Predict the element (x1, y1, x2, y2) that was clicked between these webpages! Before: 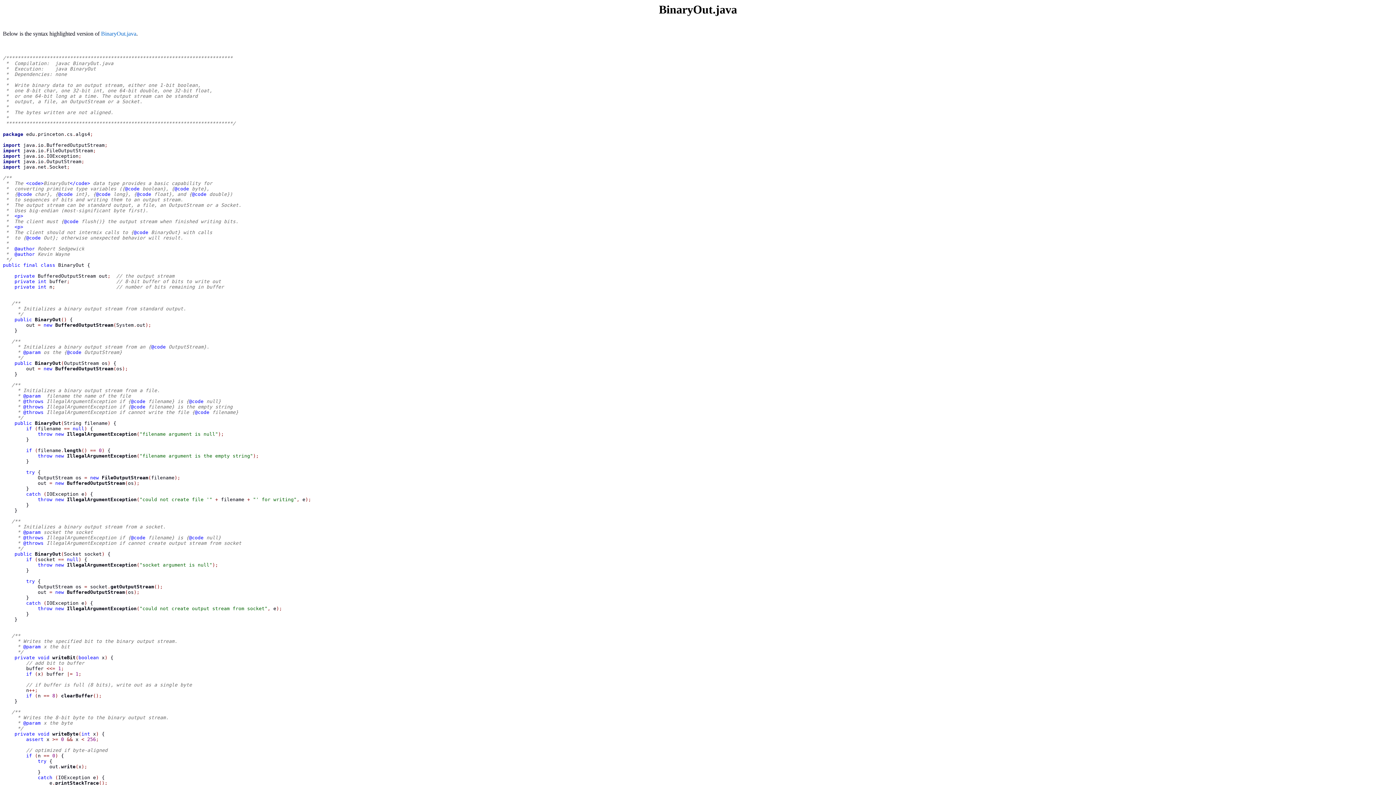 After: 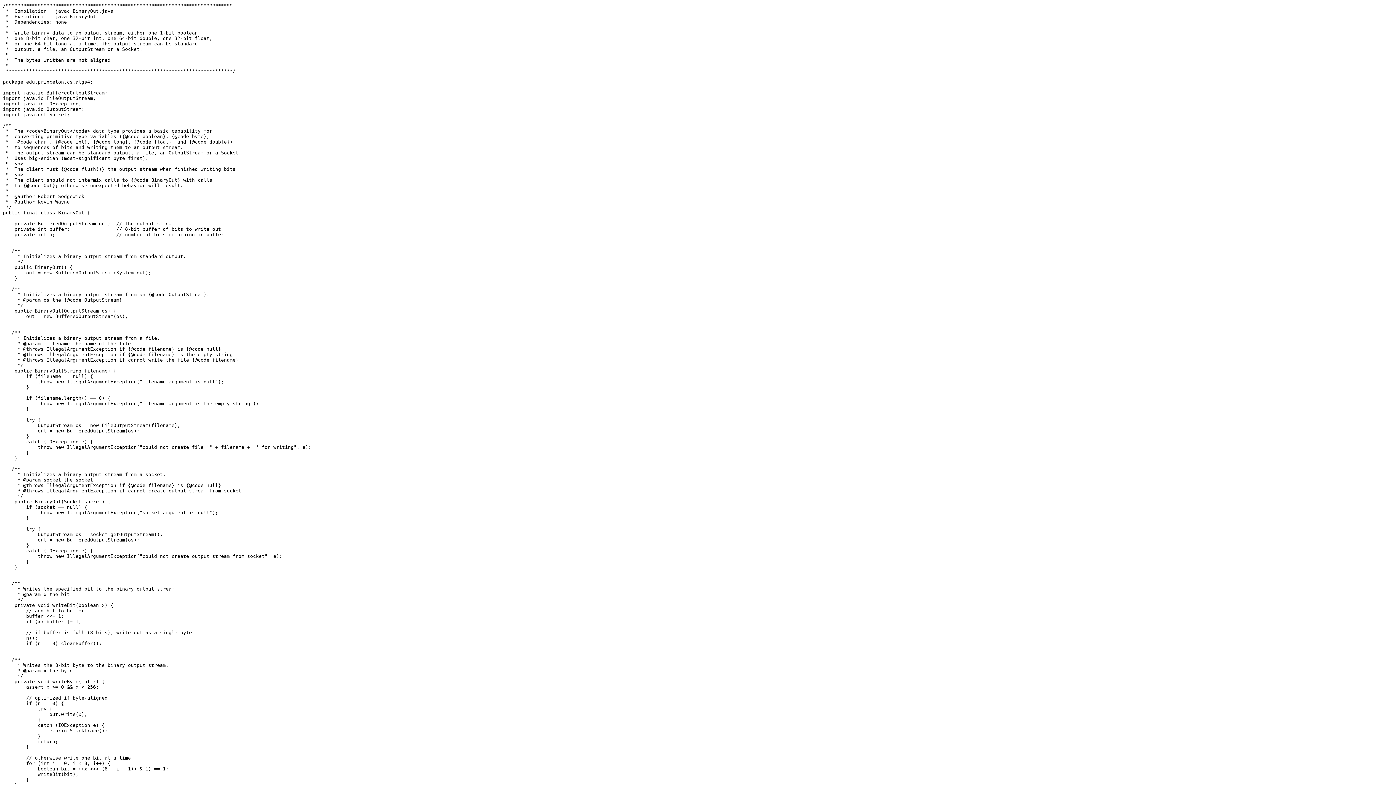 Action: label: BinaryOut.java bbox: (101, 30, 136, 36)